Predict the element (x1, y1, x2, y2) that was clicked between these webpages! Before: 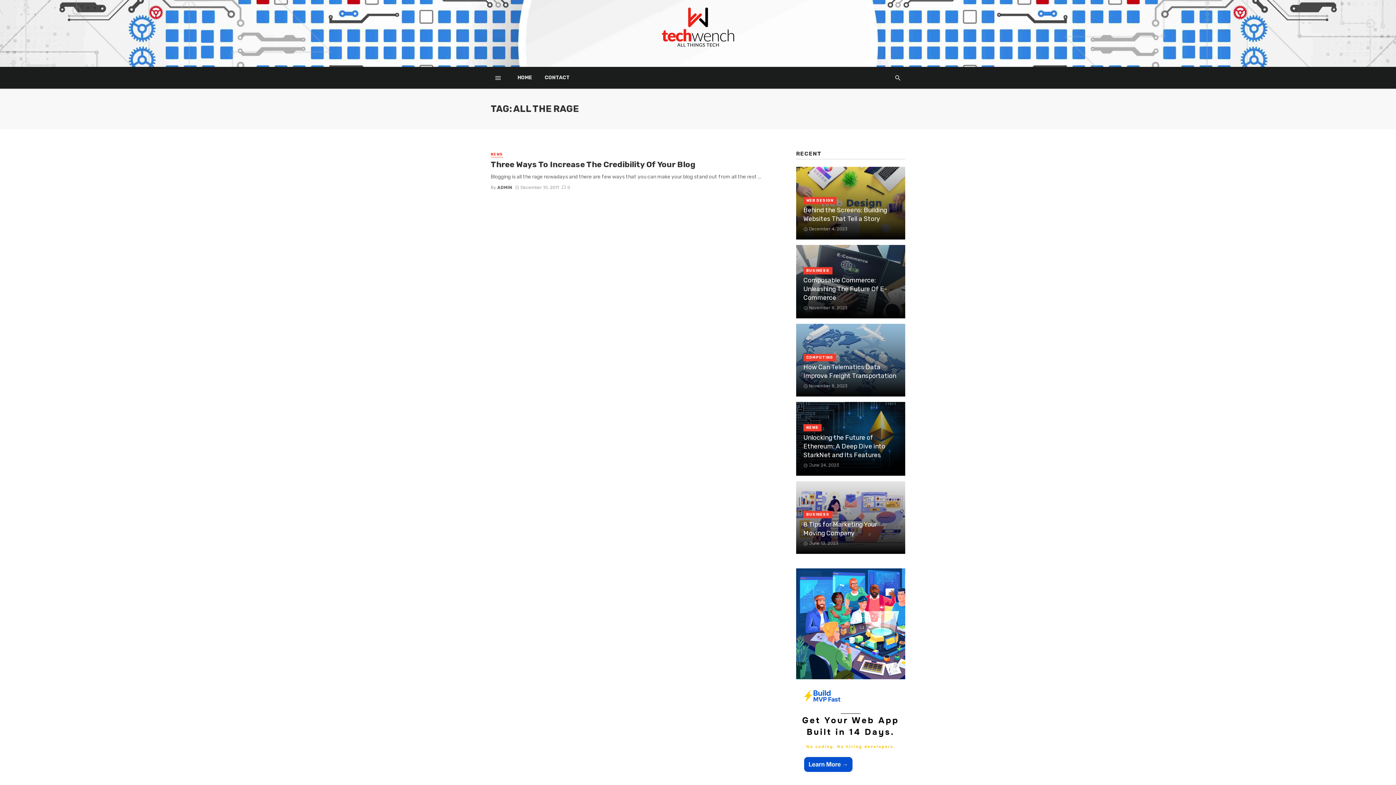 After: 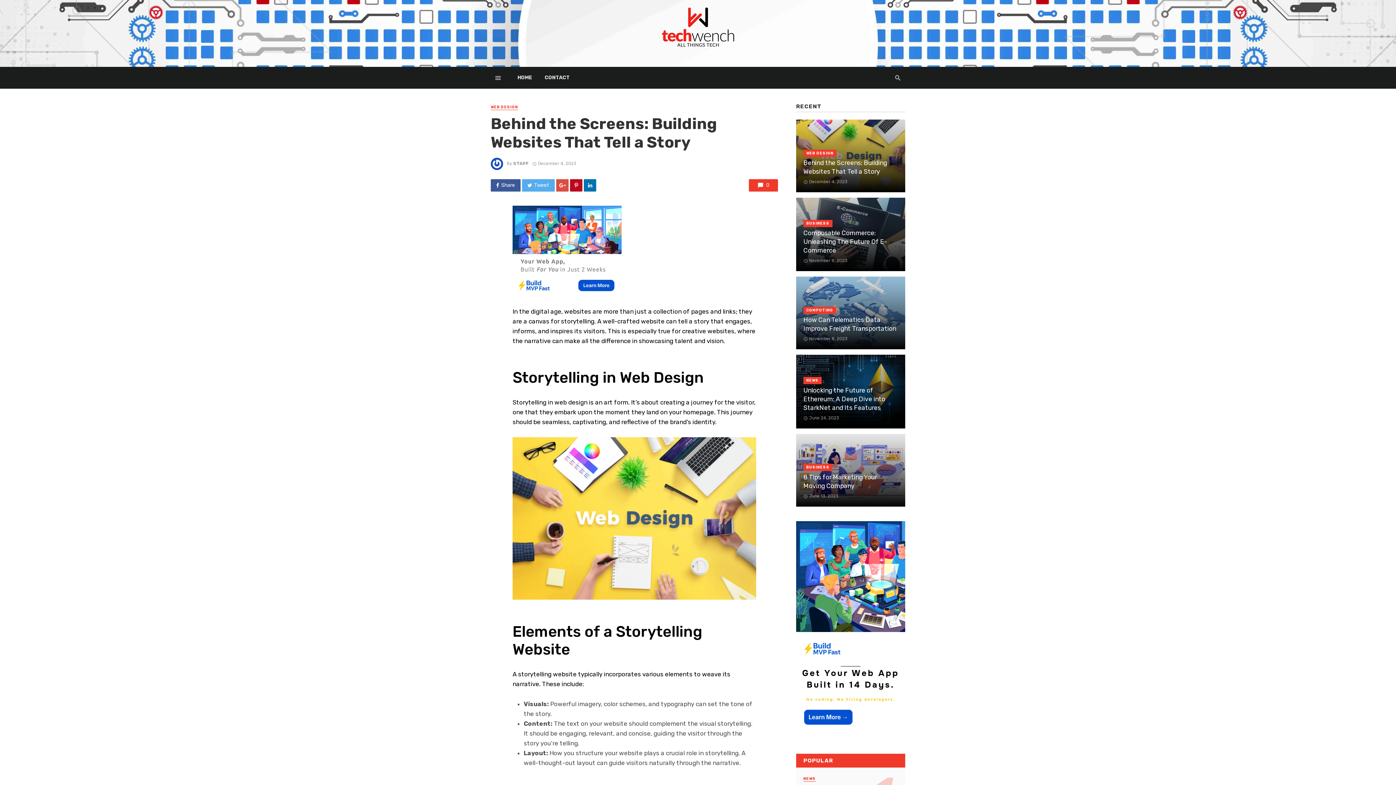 Action: bbox: (796, 166, 905, 239)